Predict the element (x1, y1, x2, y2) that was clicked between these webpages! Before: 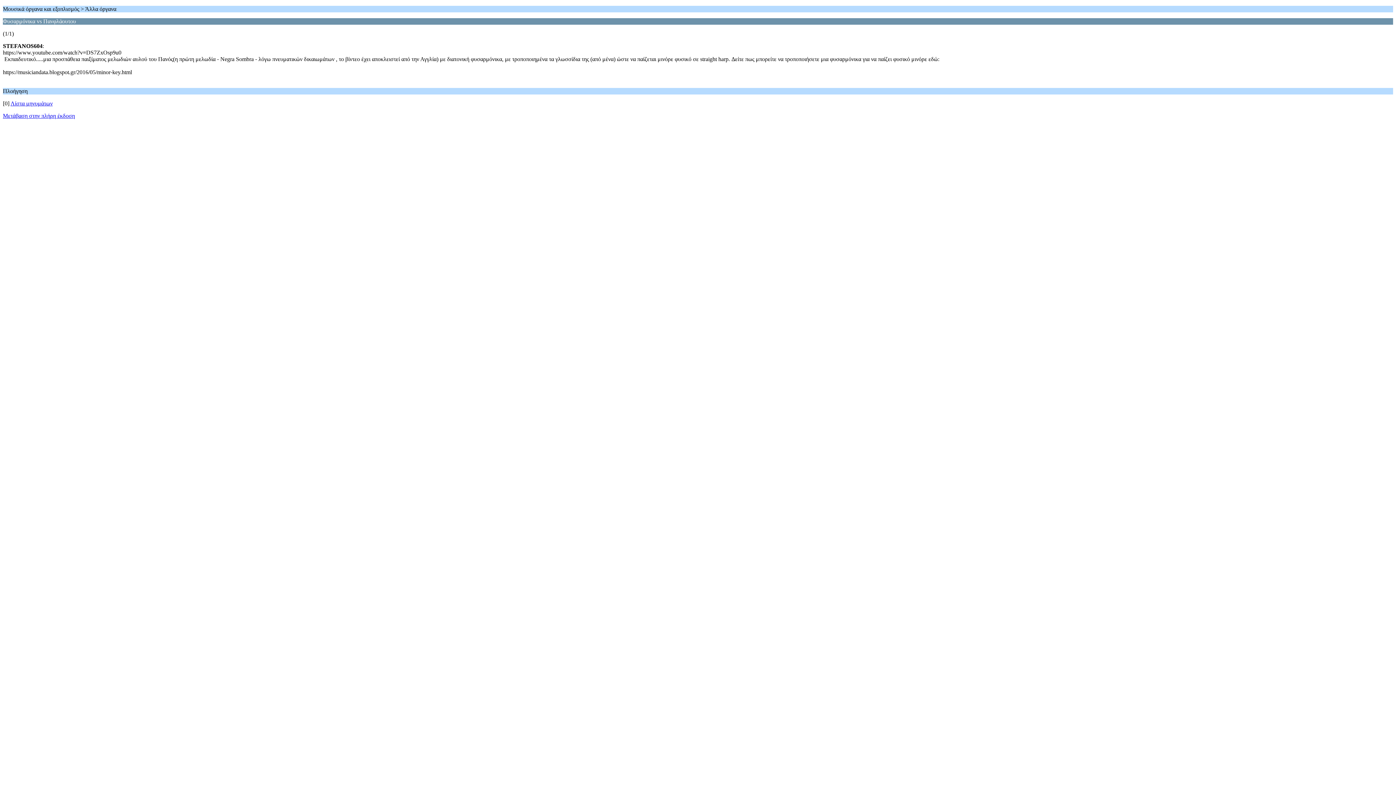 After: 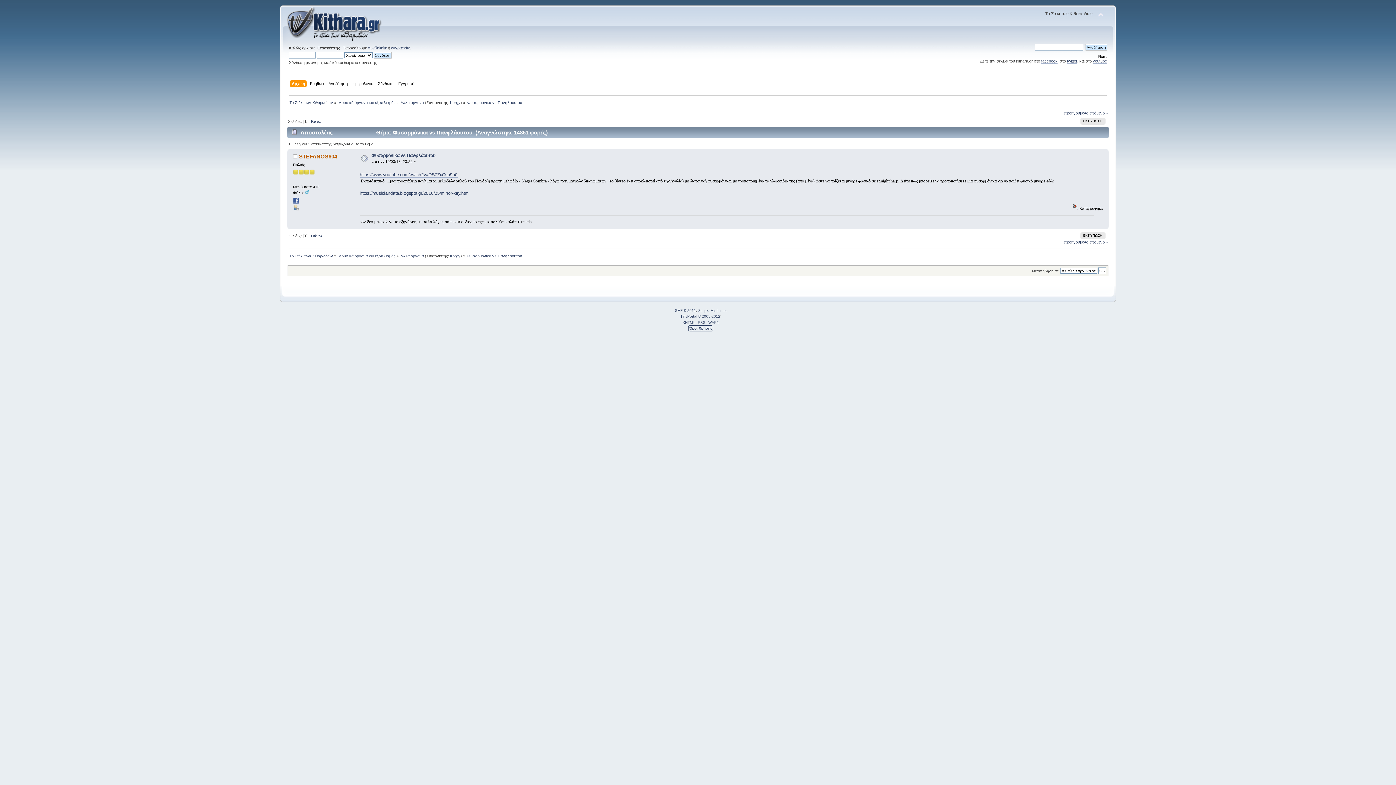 Action: bbox: (2, 112, 74, 118) label: Μετάβαση στην πλήρη έκδοση